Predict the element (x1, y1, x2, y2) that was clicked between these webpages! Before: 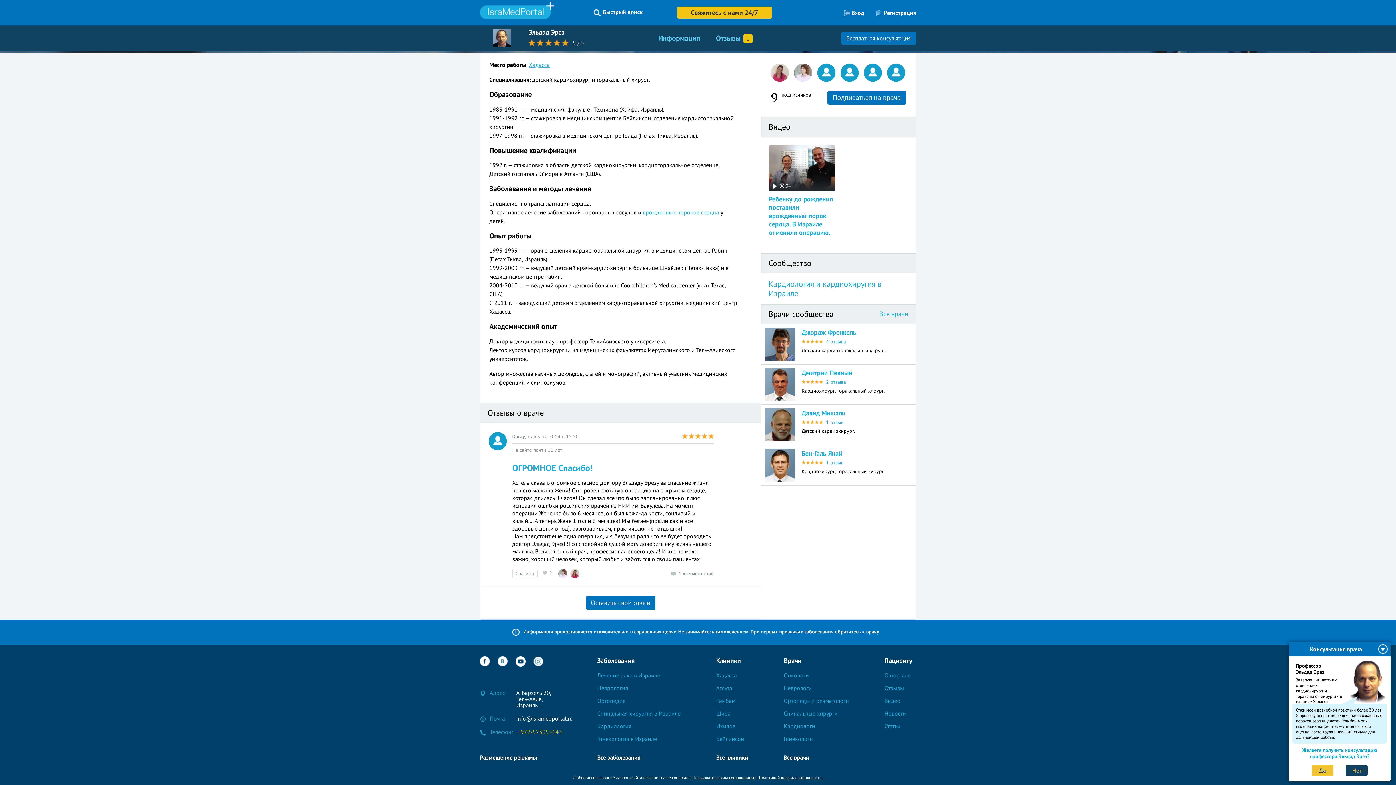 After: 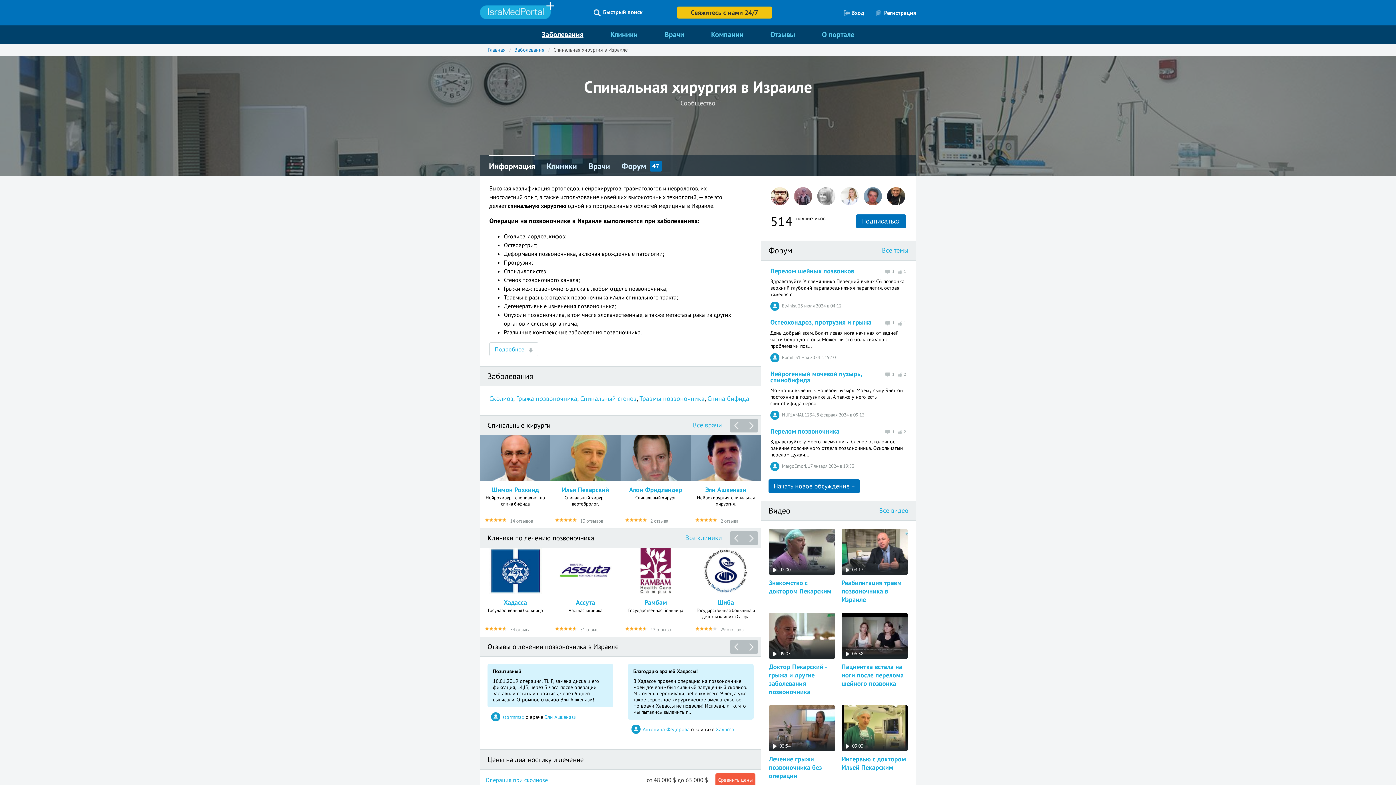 Action: bbox: (597, 710, 680, 717) label: Спинальная хирургия в Израиле